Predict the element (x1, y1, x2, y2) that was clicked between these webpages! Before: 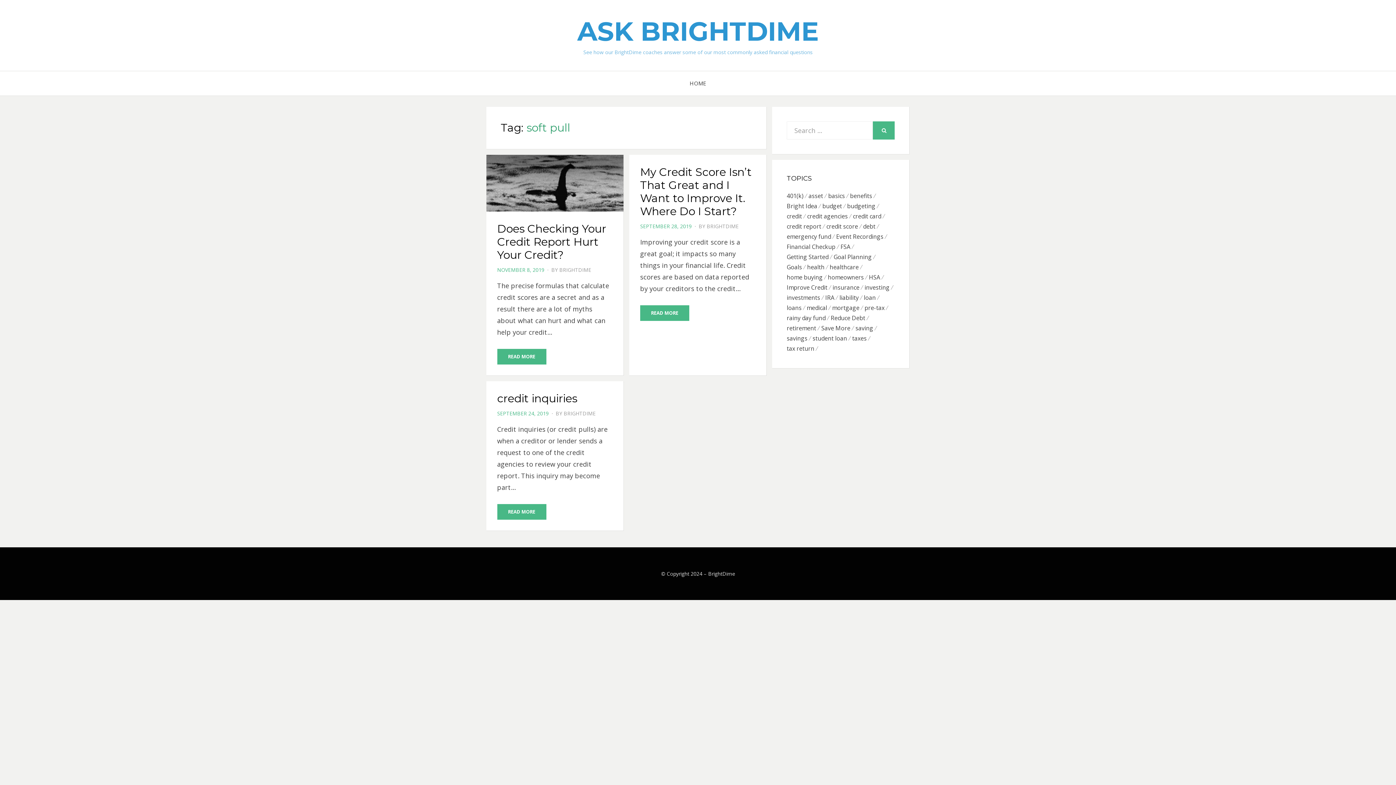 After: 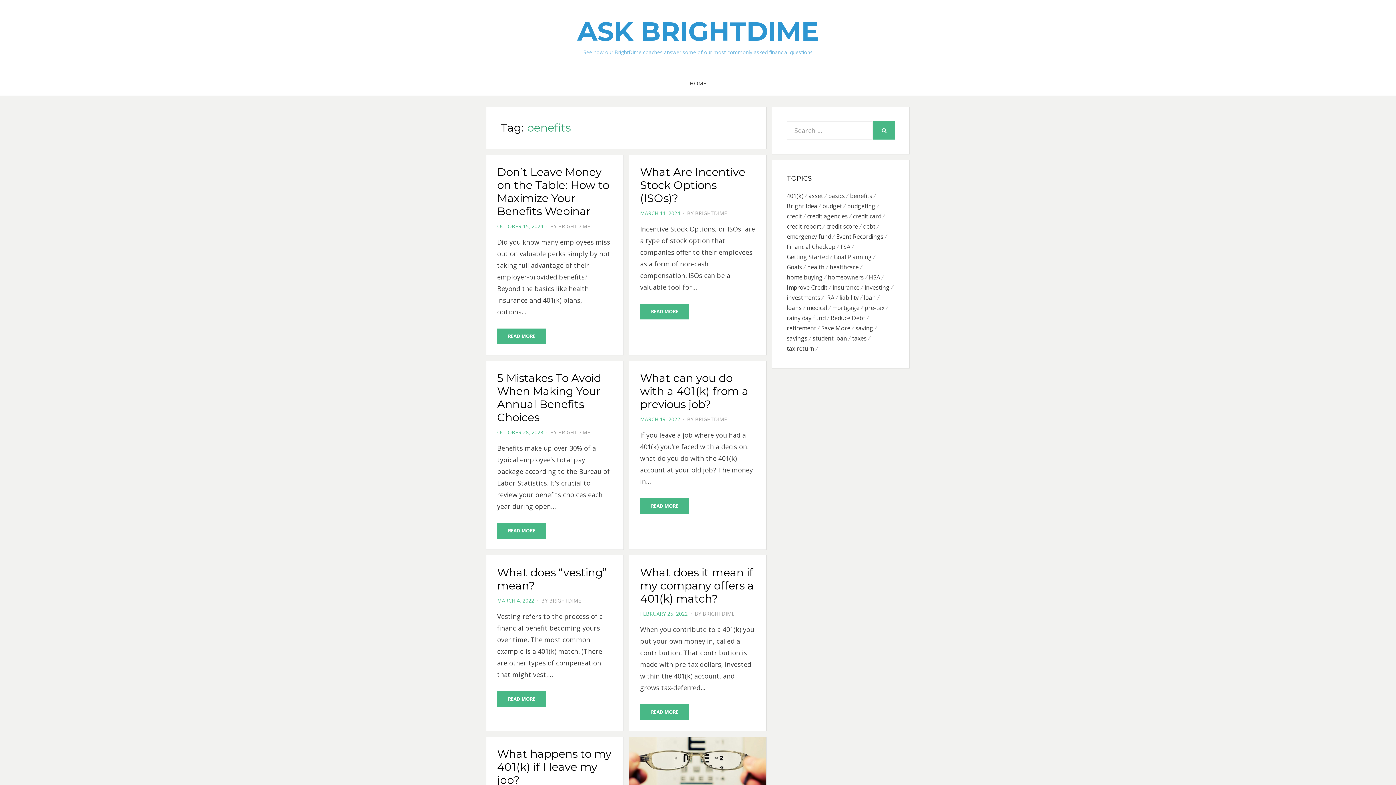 Action: bbox: (850, 190, 877, 201) label: benefits (9 items)